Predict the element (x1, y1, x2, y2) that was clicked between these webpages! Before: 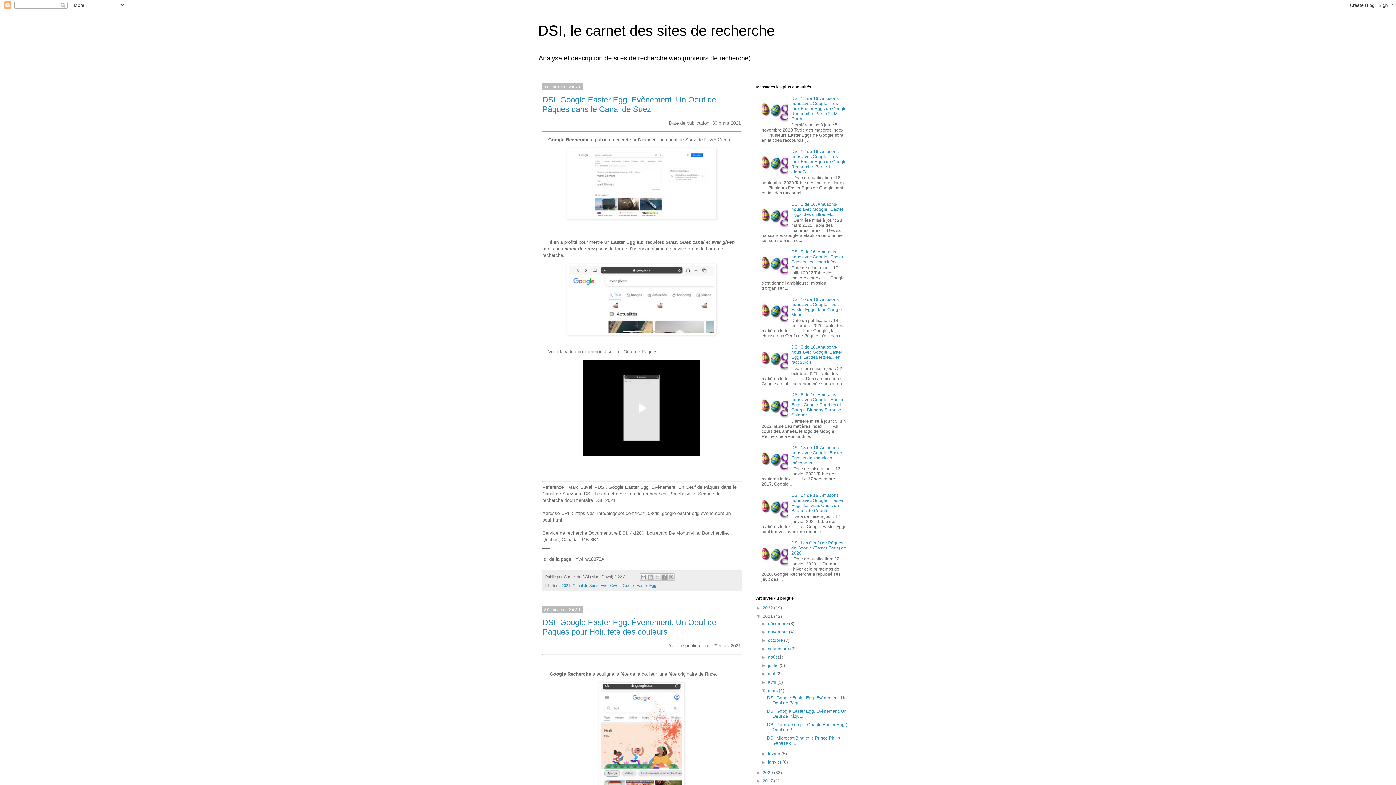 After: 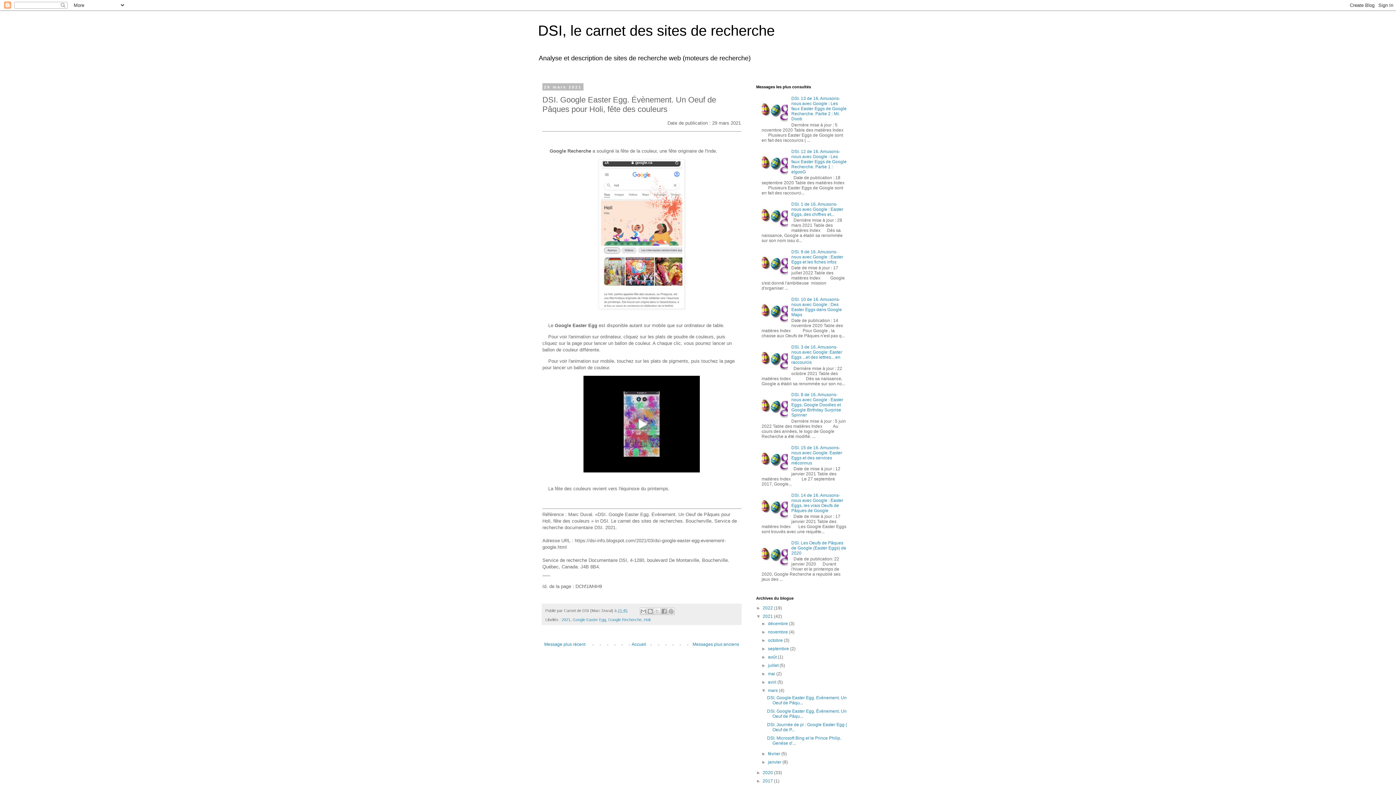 Action: bbox: (542, 618, 716, 636) label: DSI. Google Easter Egg. Évènement. Un Oeuf de Pâques pour Holi, fête des couleurs